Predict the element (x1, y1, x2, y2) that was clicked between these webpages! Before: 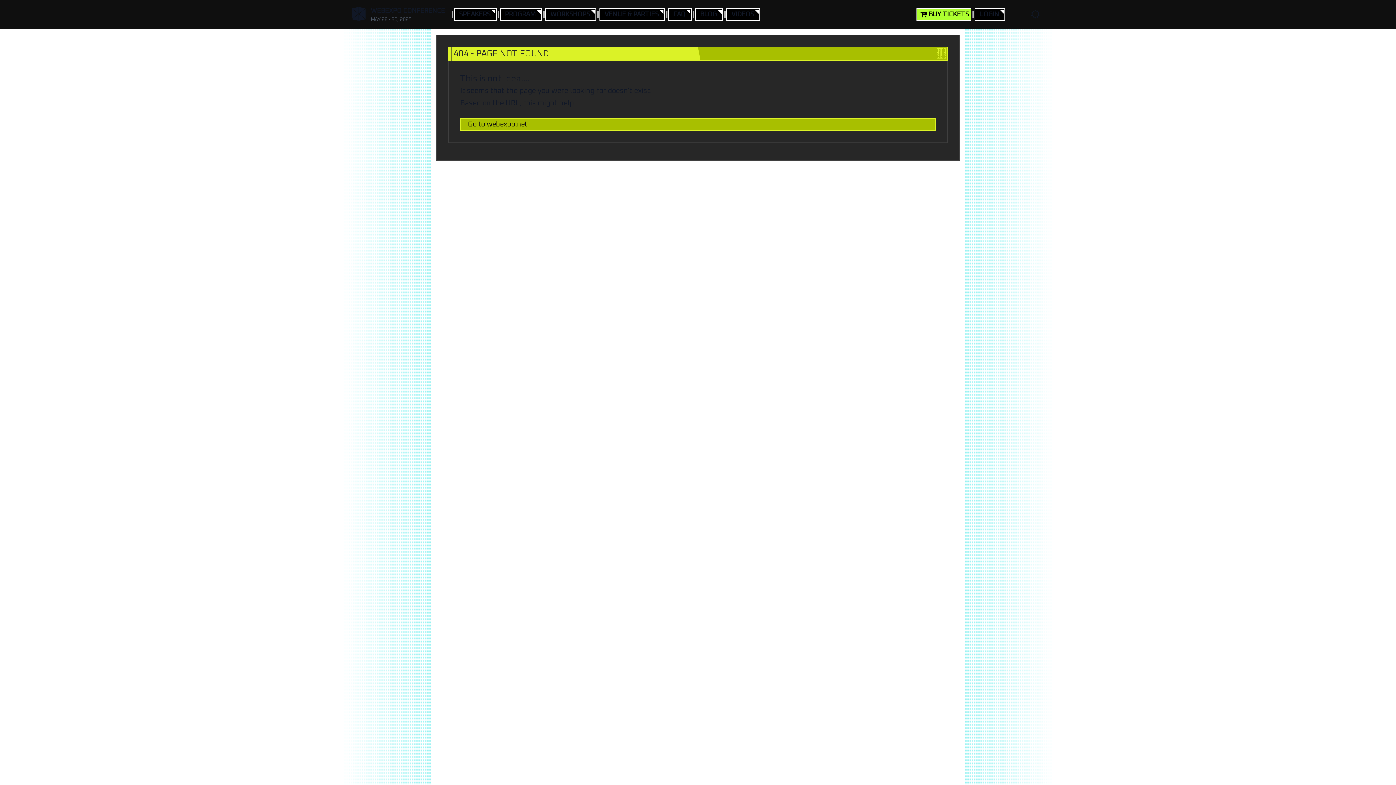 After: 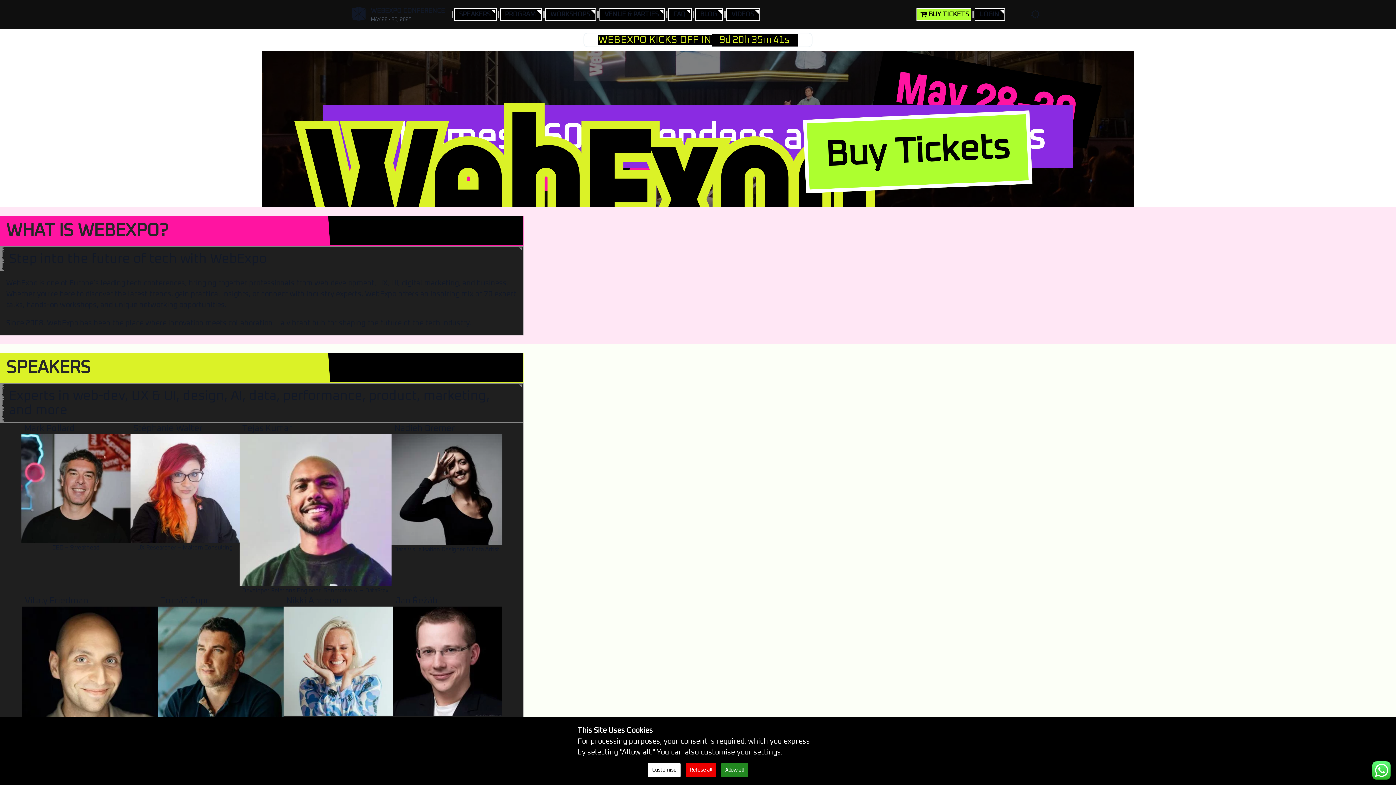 Action: bbox: (349, 5, 445, 23) label: ,
WEBEXPO CONFERENCE

MAY 28 - 30, 2025